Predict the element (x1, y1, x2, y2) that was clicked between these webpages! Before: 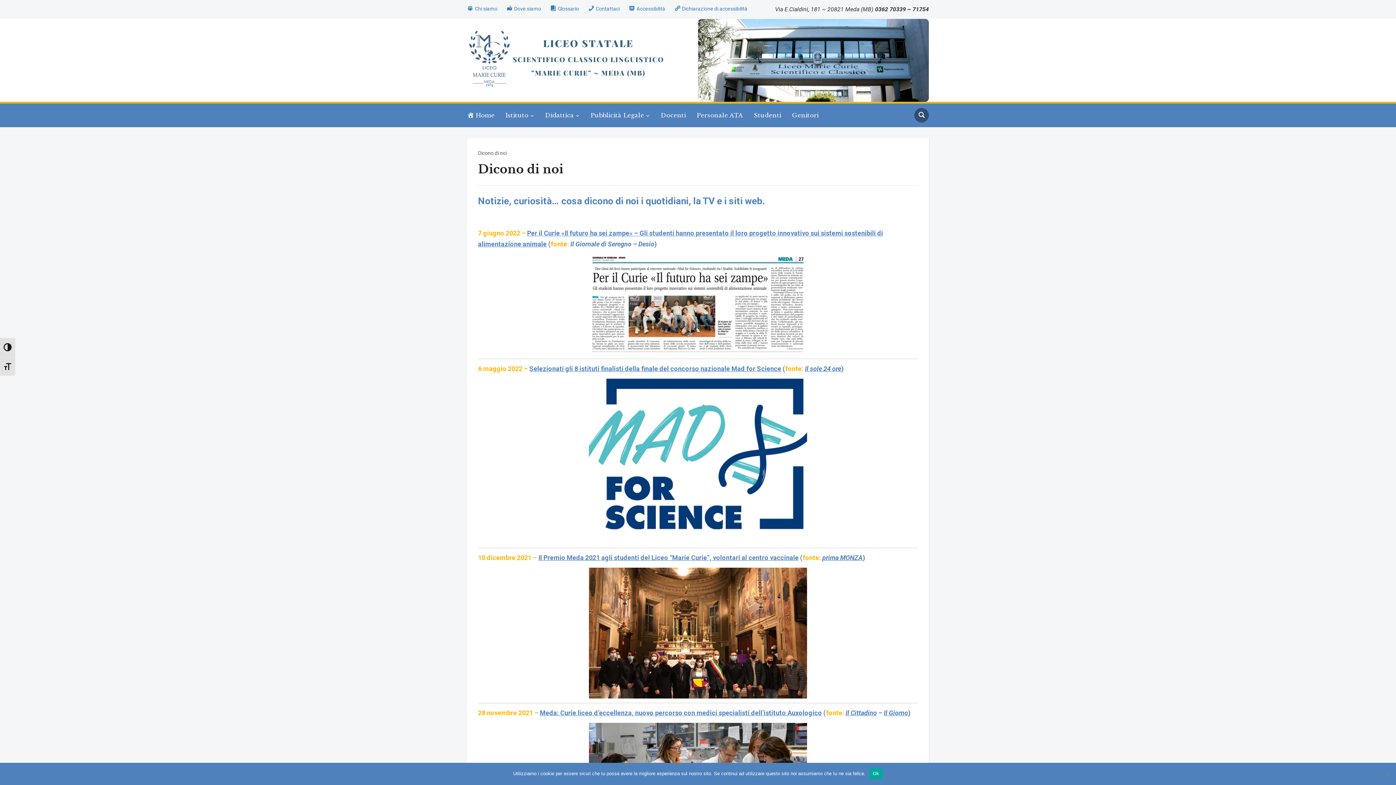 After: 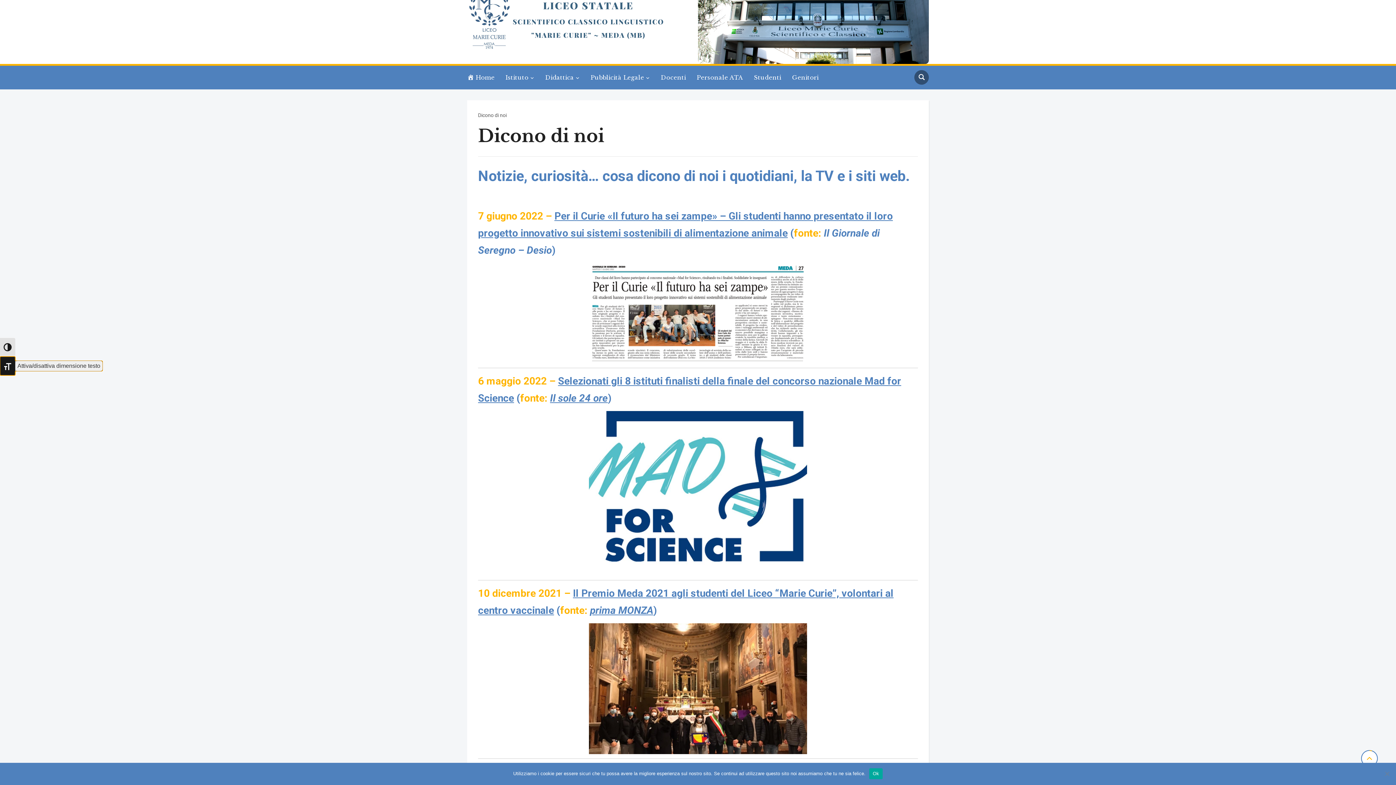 Action: label: Attiva/disattiva dimensione testo bbox: (0, 356, 15, 375)